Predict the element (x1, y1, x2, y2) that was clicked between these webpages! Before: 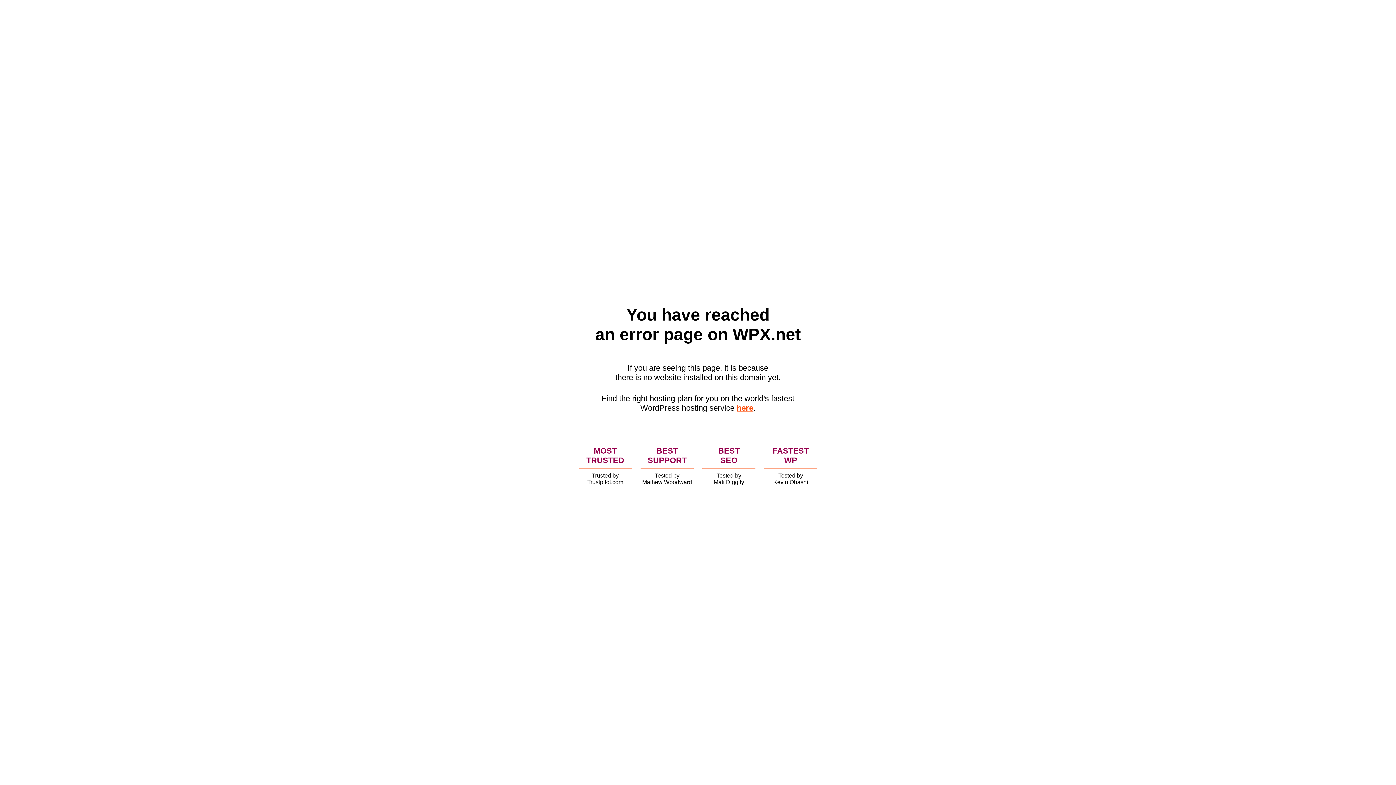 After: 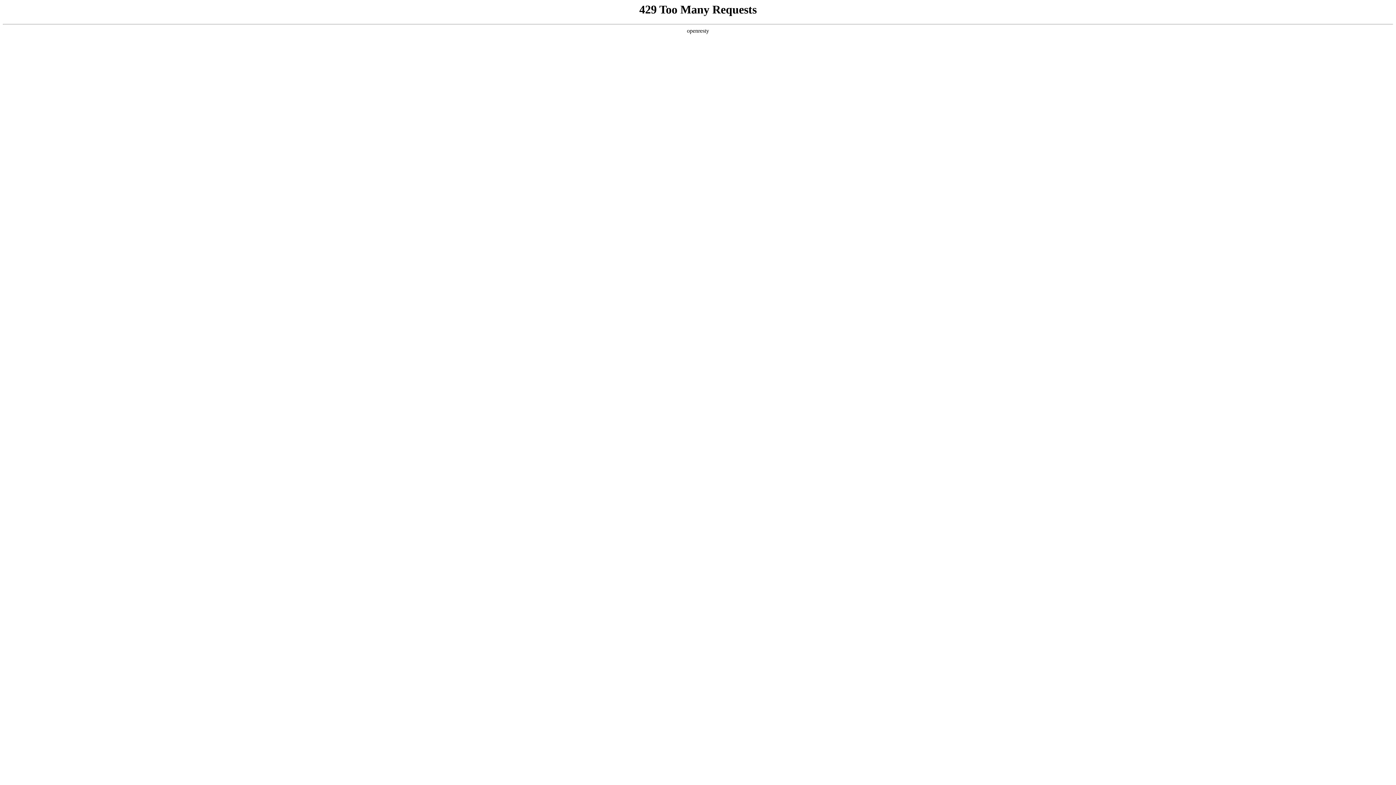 Action: bbox: (736, 403, 753, 412) label: here